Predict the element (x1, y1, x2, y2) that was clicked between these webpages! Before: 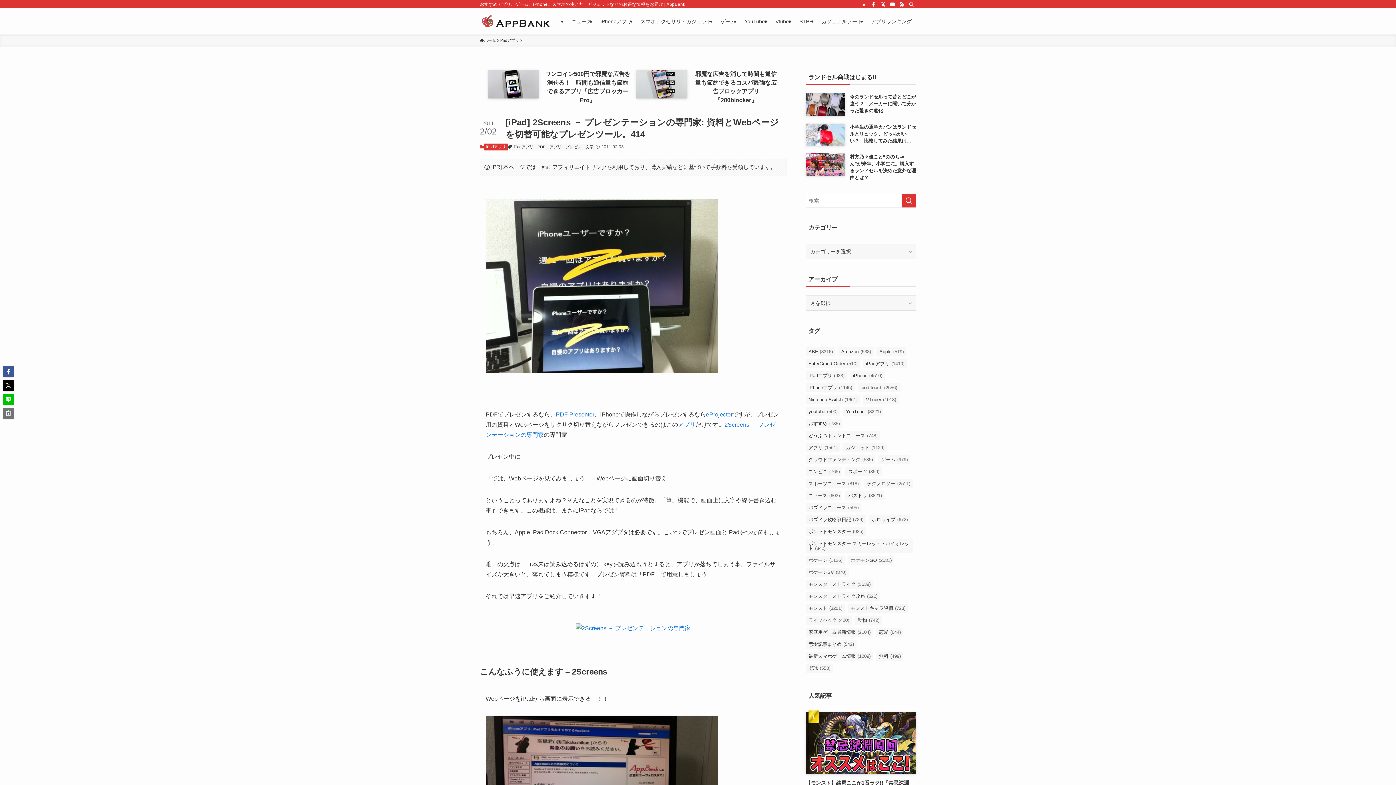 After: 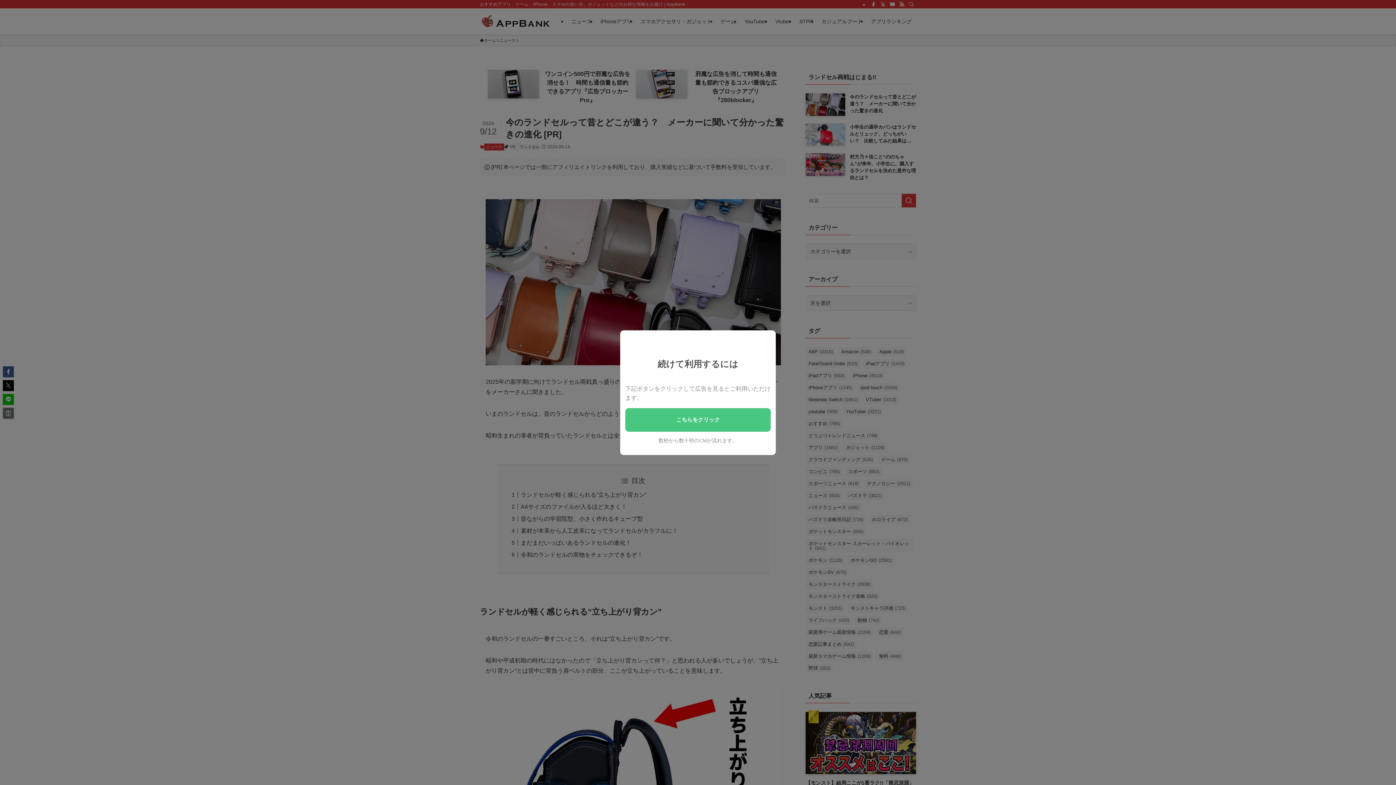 Action: bbox: (805, 93, 916, 115) label: 今のランドセルって昔とどこが違う？　メーカーに聞いて分かった驚きの進化